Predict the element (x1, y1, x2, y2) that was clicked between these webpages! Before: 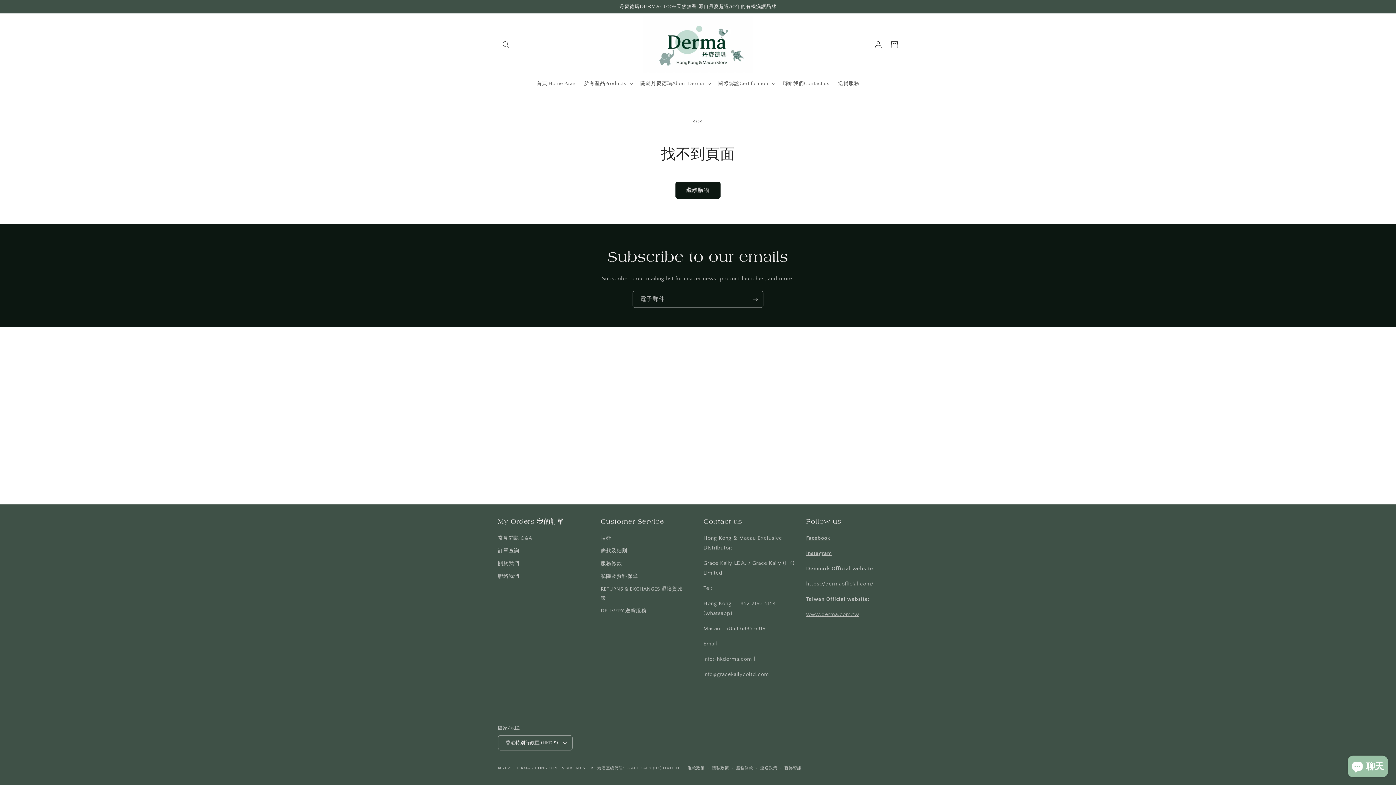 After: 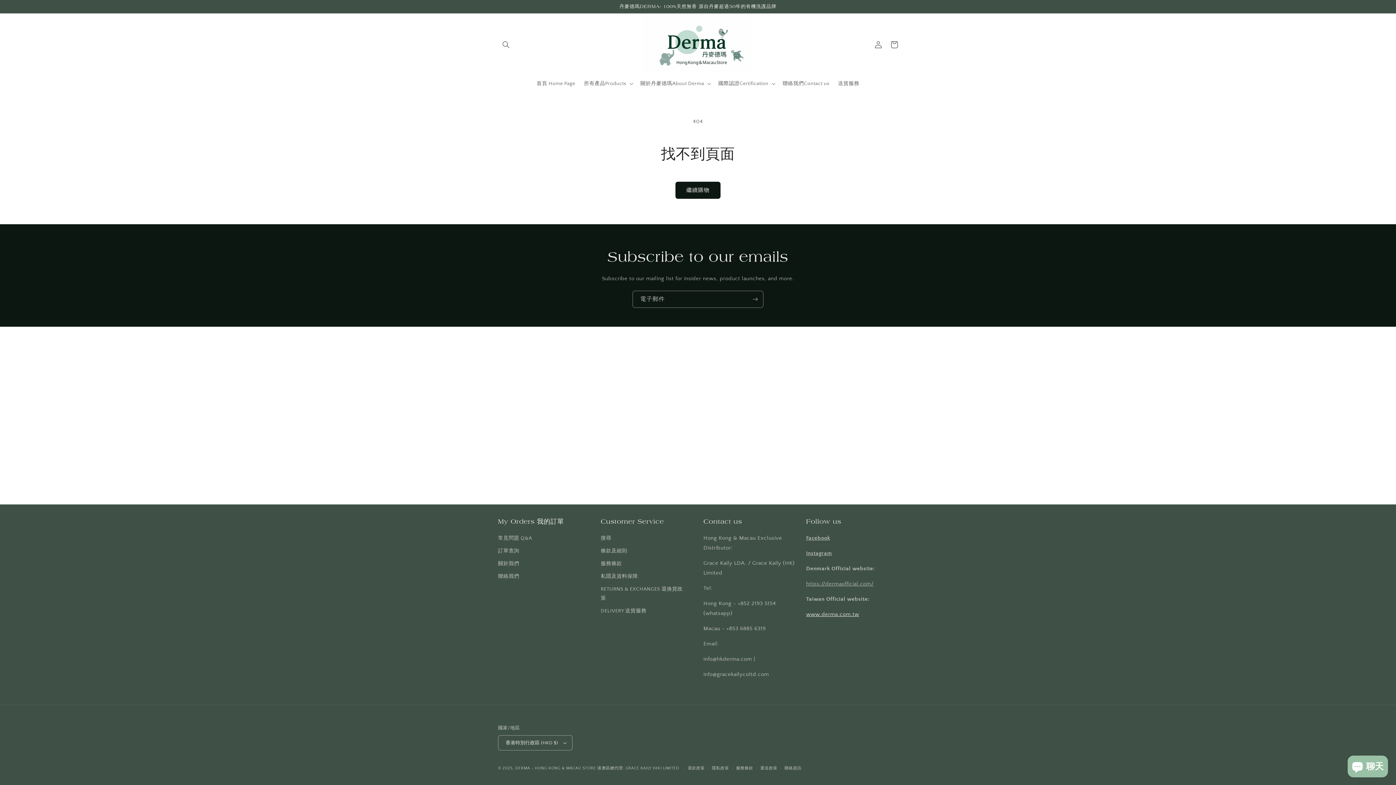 Action: bbox: (806, 611, 859, 617) label: www.derma.com.tw